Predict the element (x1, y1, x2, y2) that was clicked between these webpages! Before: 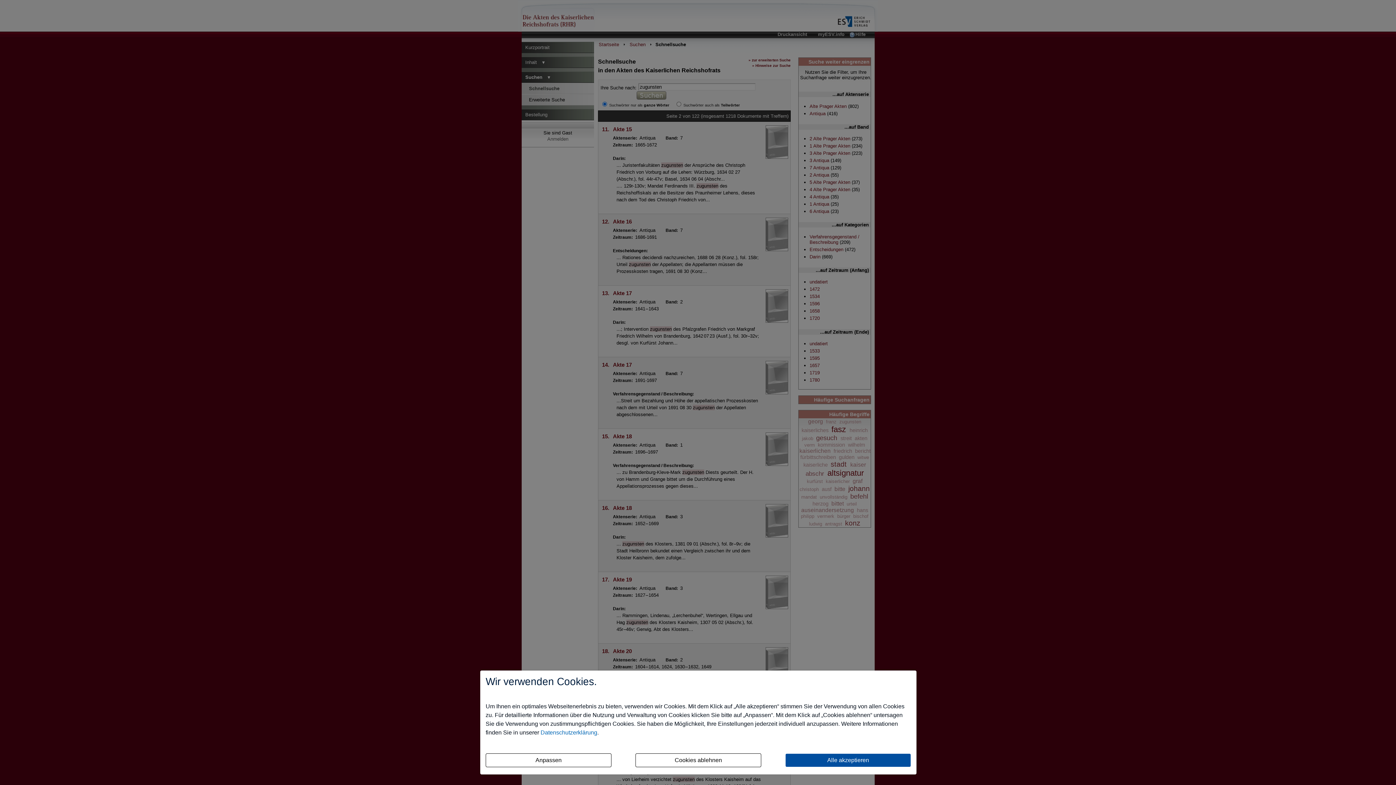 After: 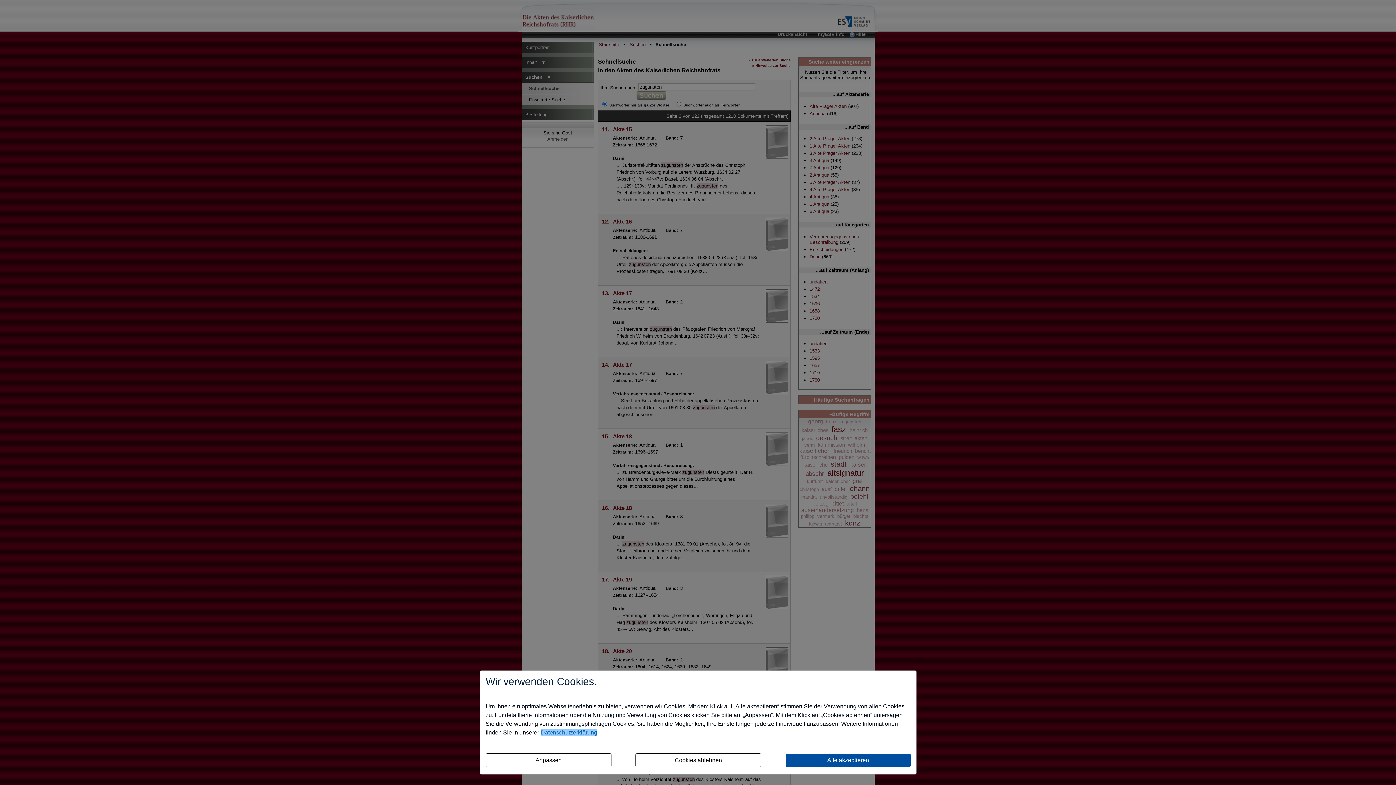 Action: bbox: (540, 729, 597, 736) label: Datenschutzerklärung